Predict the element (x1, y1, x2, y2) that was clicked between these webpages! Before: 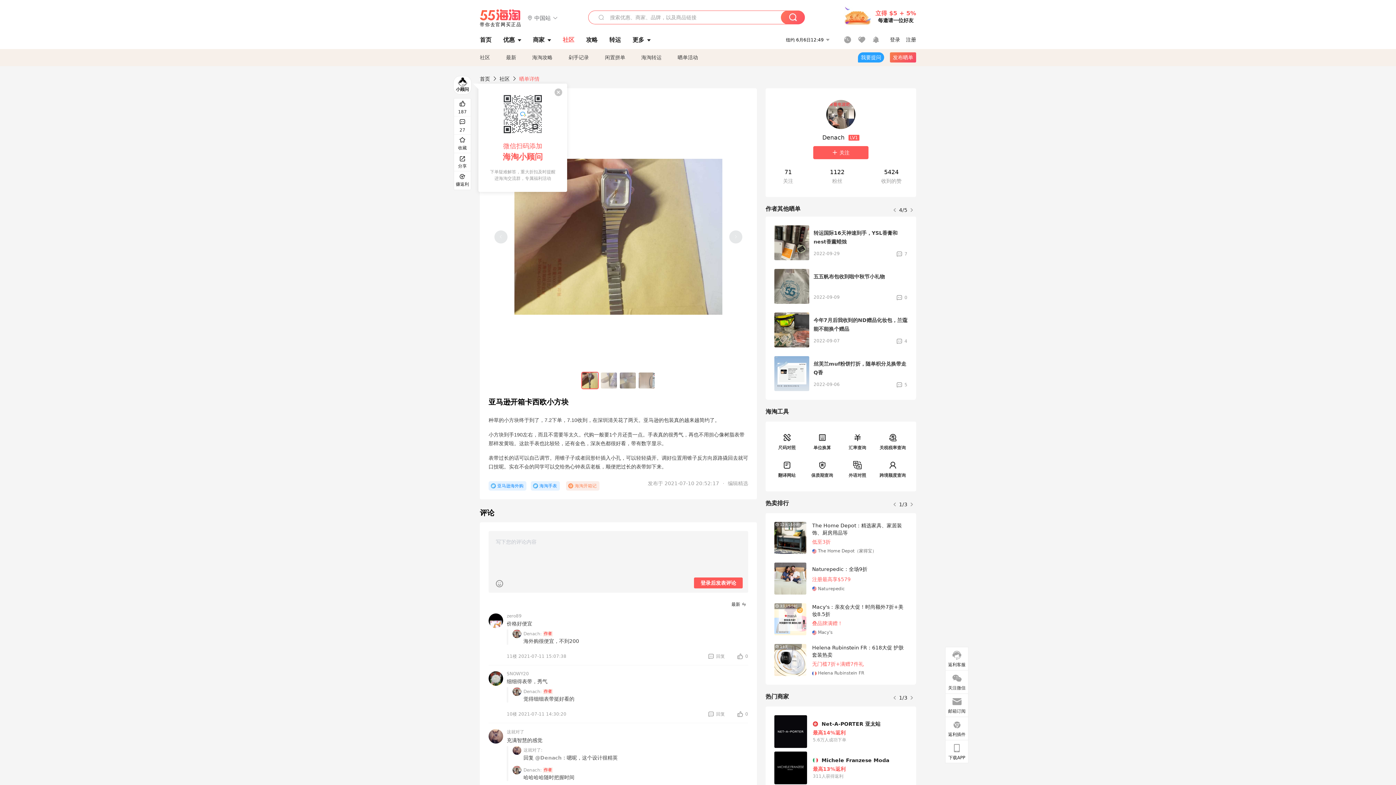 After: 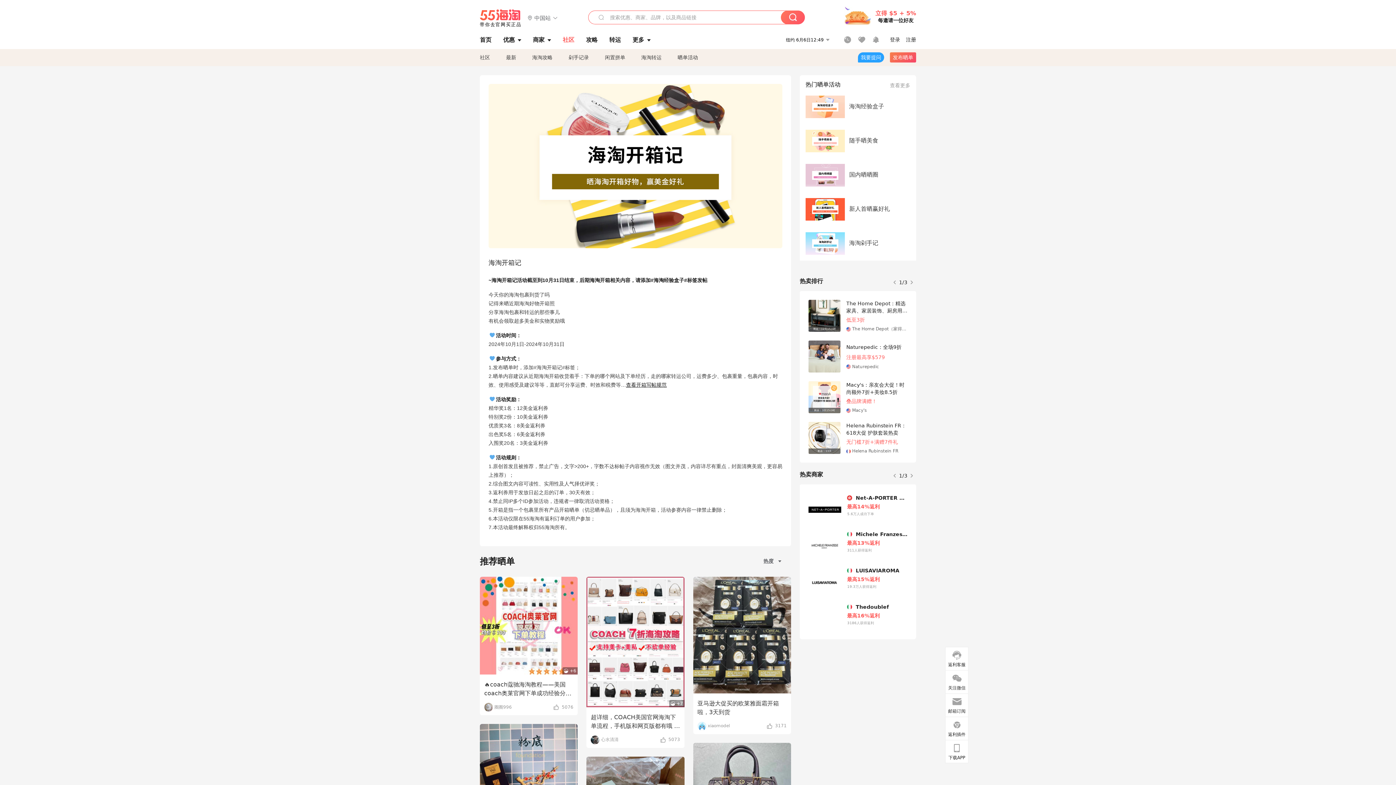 Action: bbox: (566, 483, 604, 490) label: 海淘开箱记